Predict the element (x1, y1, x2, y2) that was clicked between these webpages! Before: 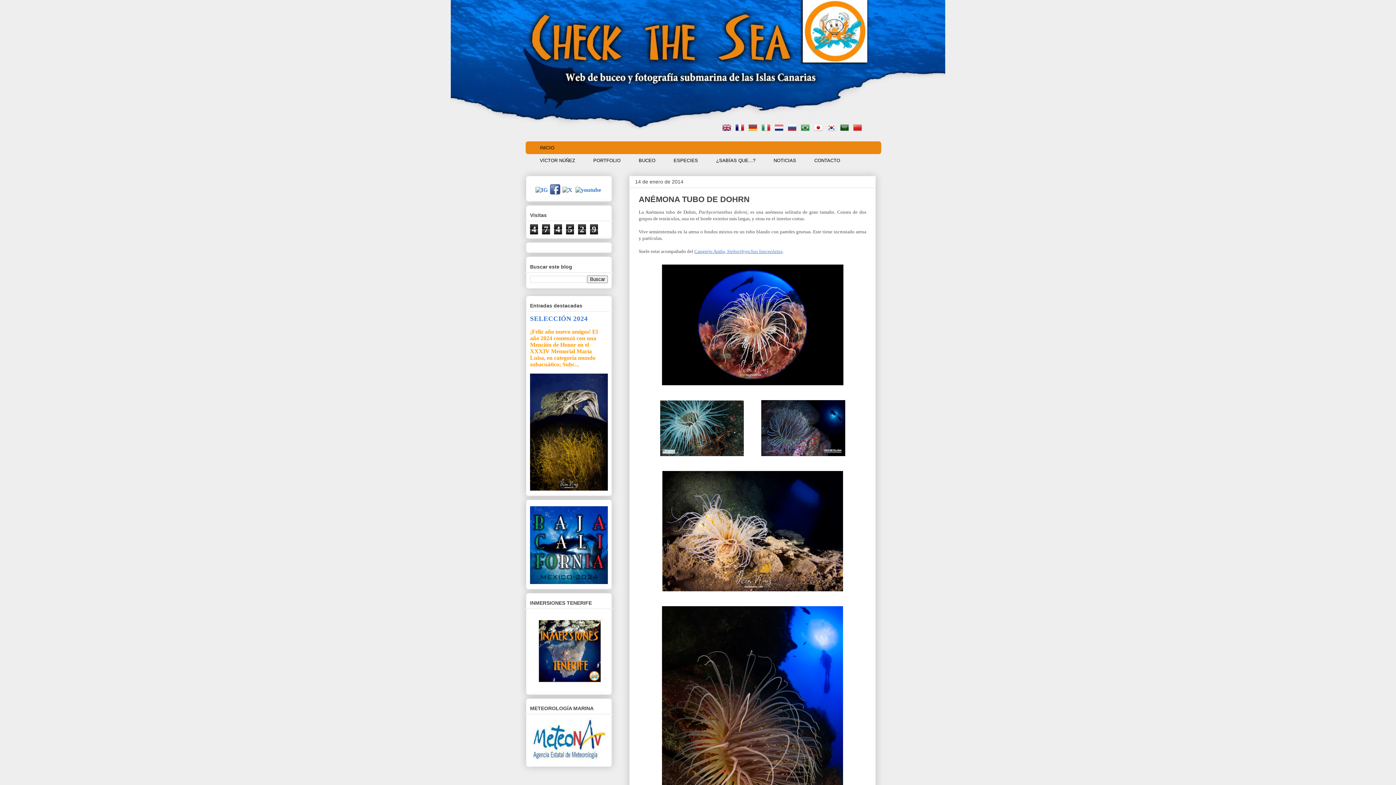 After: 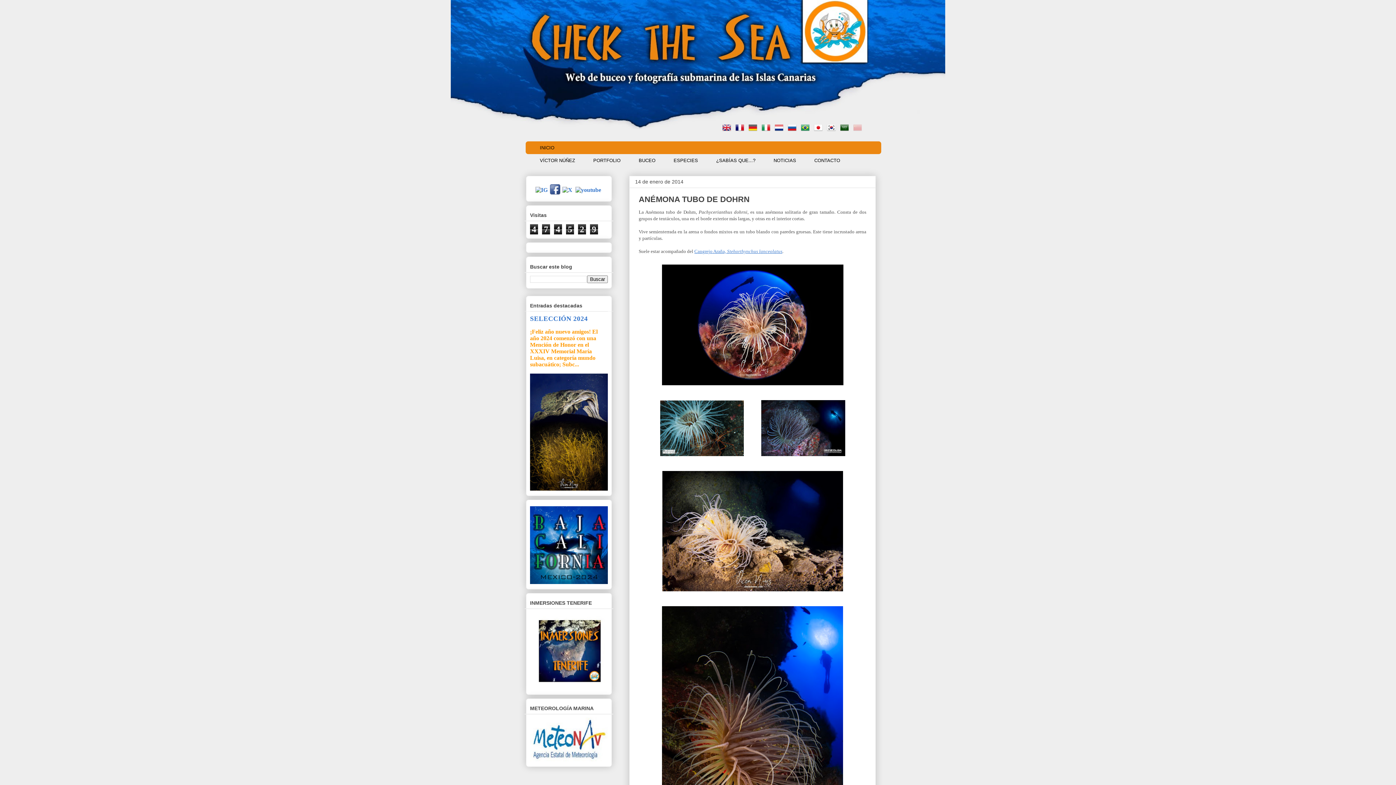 Action: bbox: (853, 125, 865, 131)